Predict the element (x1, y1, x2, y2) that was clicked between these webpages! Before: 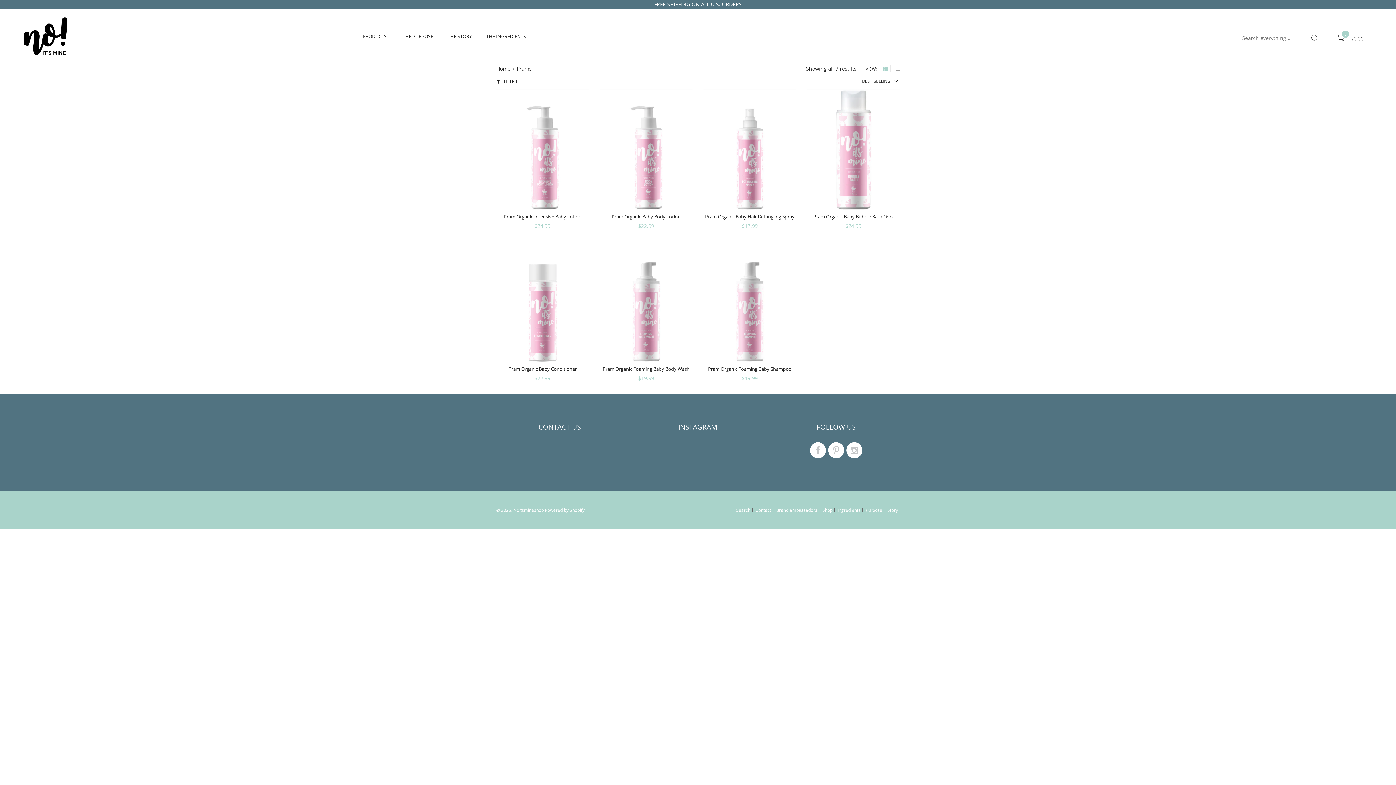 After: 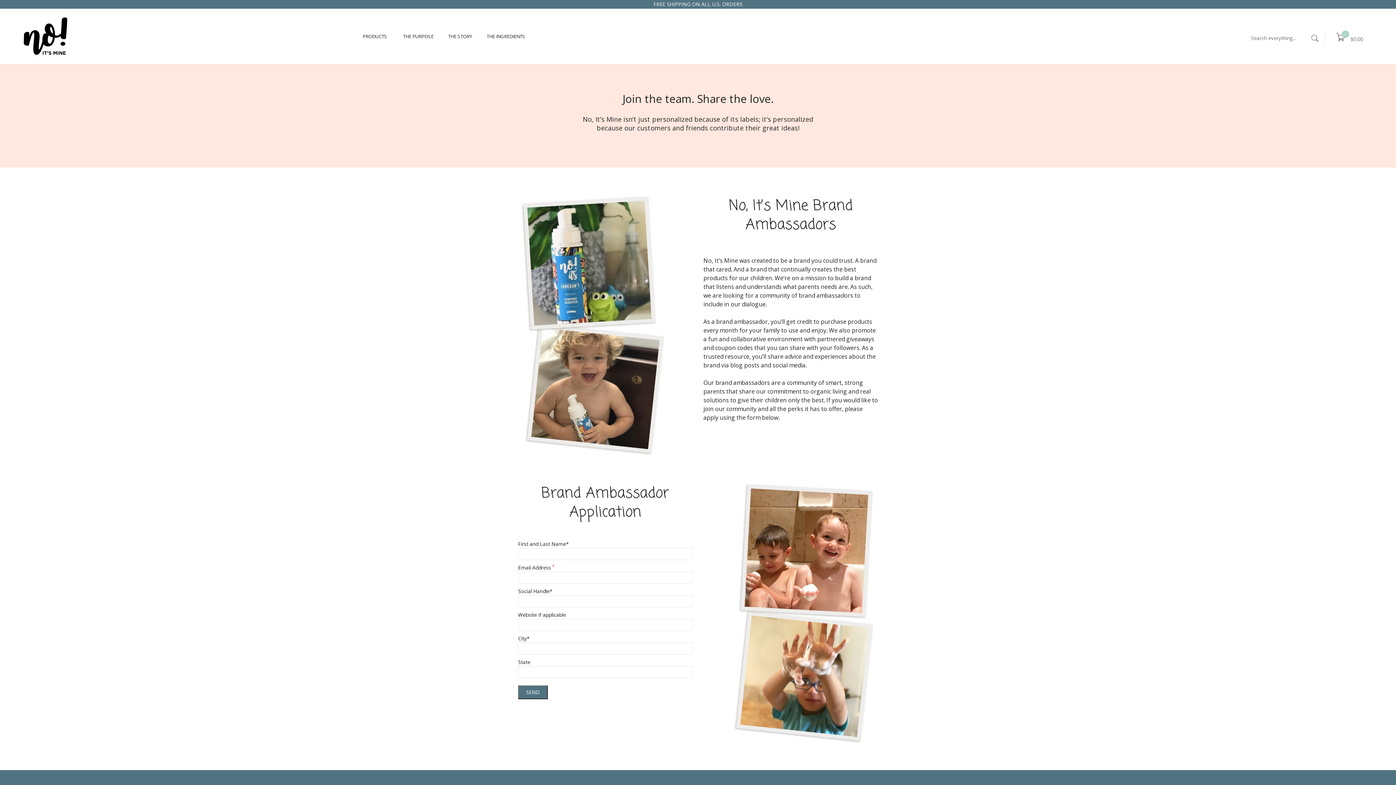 Action: label: Brand ambassadors bbox: (774, 508, 819, 512)